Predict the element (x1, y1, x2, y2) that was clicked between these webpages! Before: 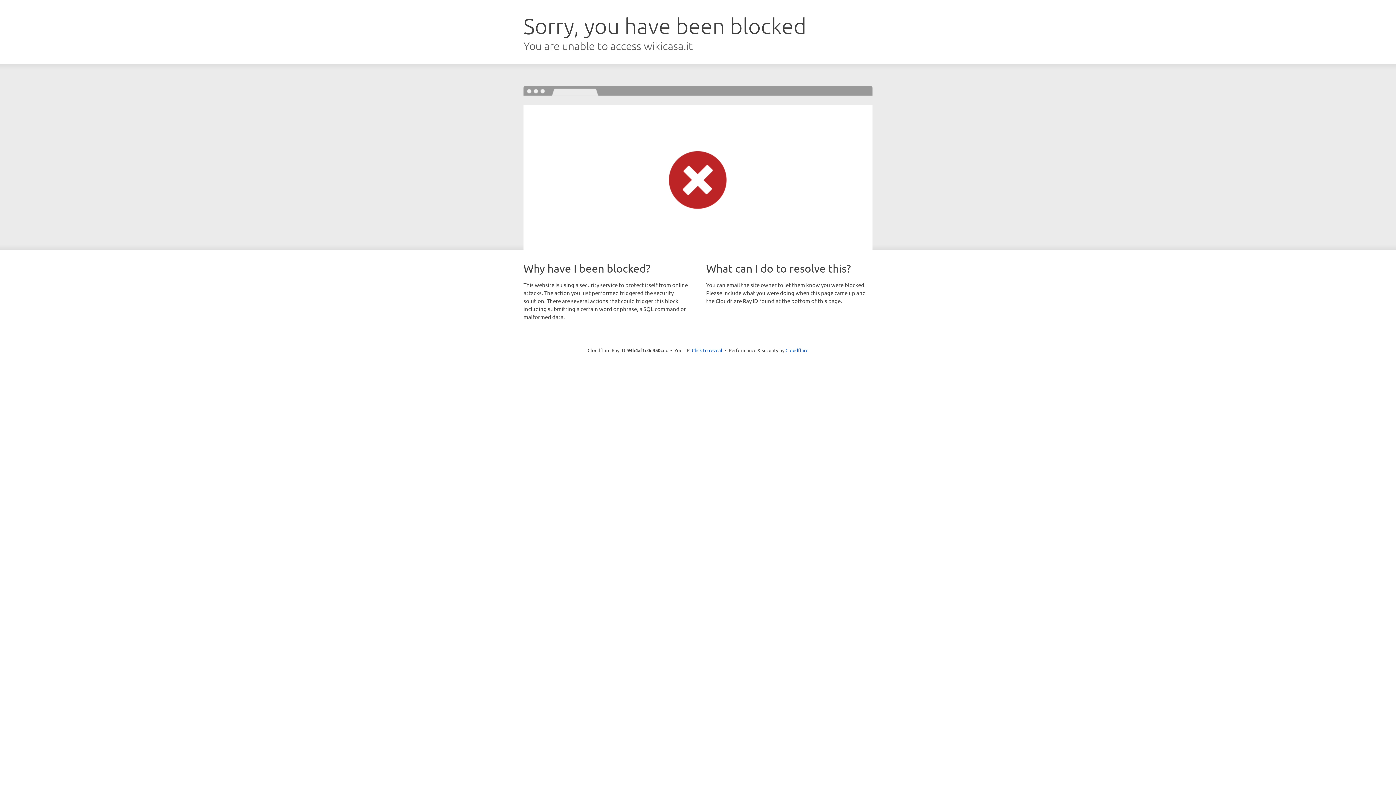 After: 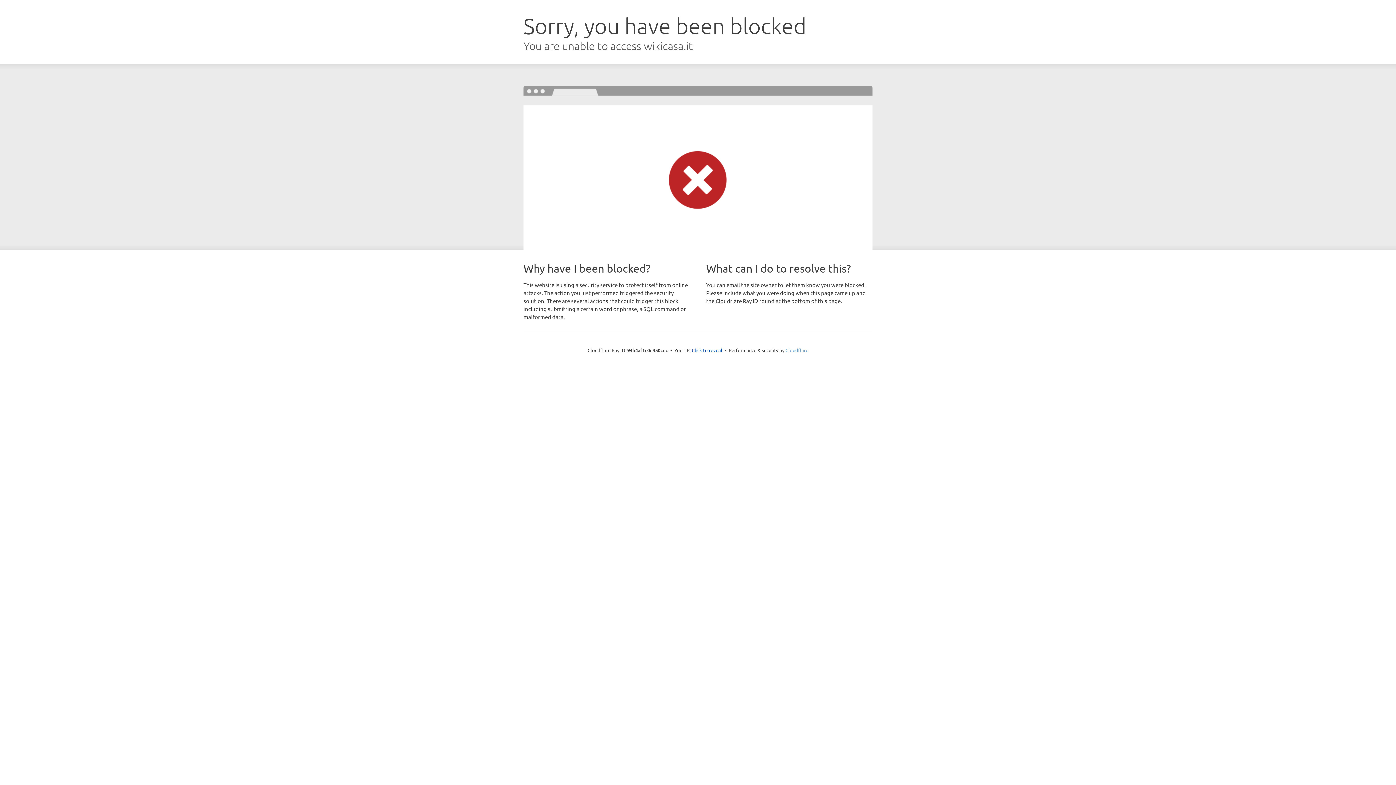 Action: bbox: (785, 347, 808, 353) label: Cloudflare